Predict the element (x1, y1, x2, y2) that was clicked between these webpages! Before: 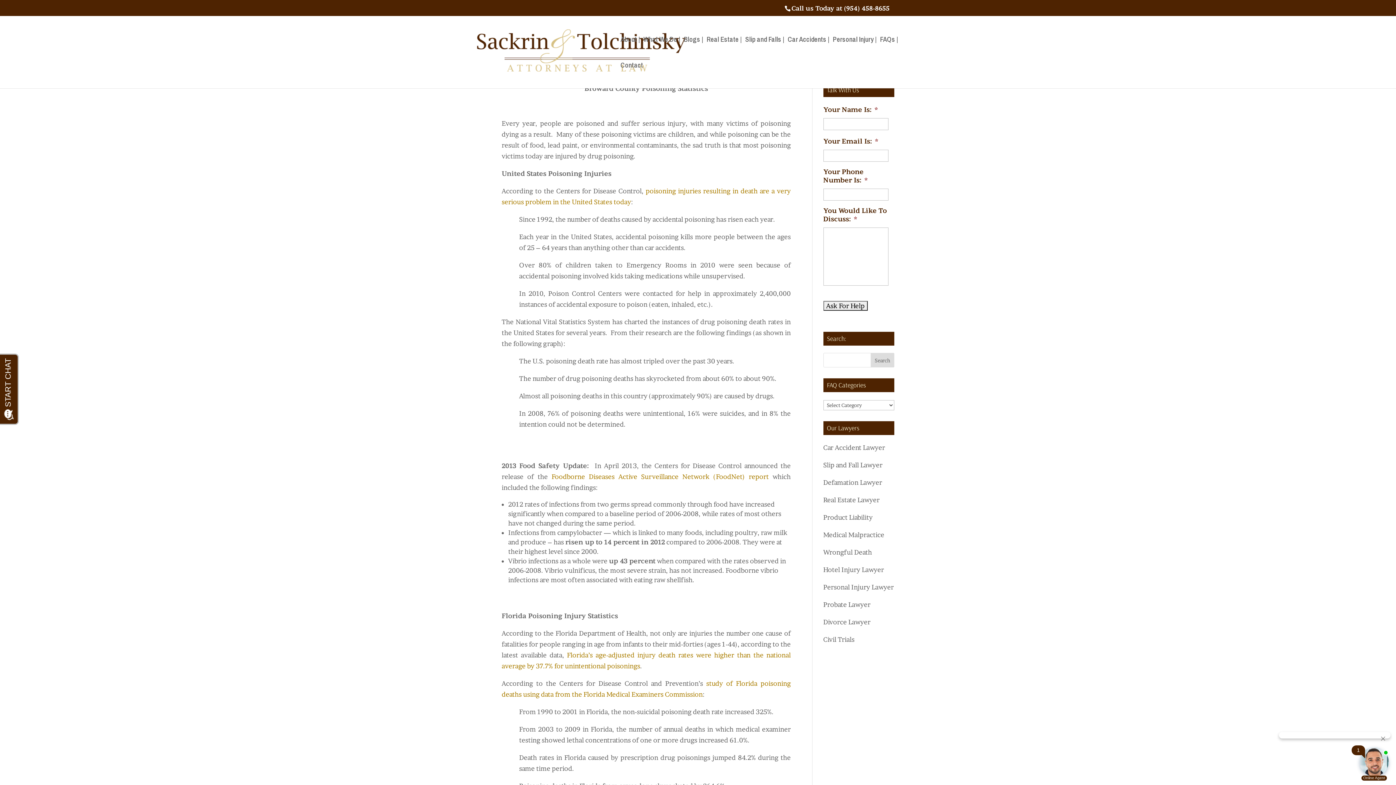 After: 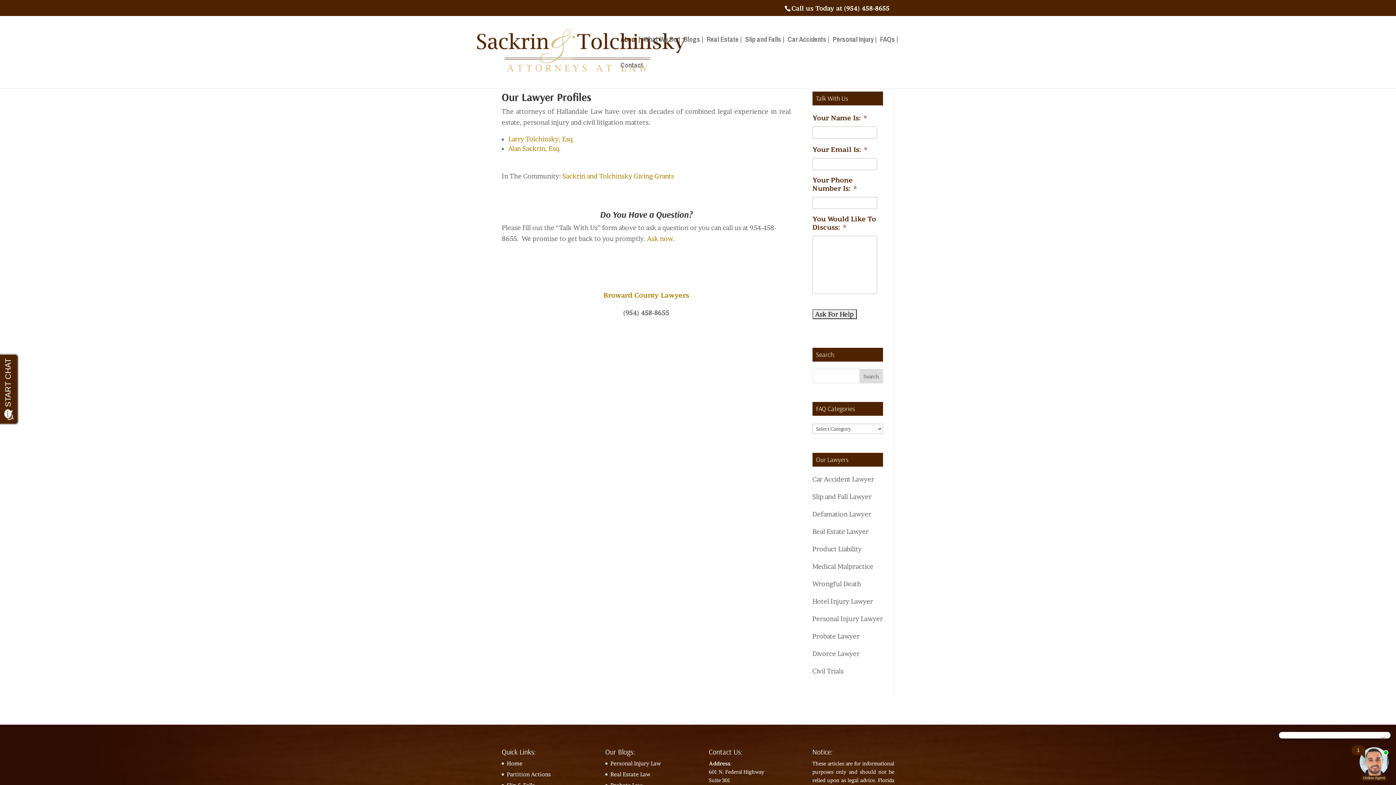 Action: label: About | bbox: (620, 36, 640, 62)